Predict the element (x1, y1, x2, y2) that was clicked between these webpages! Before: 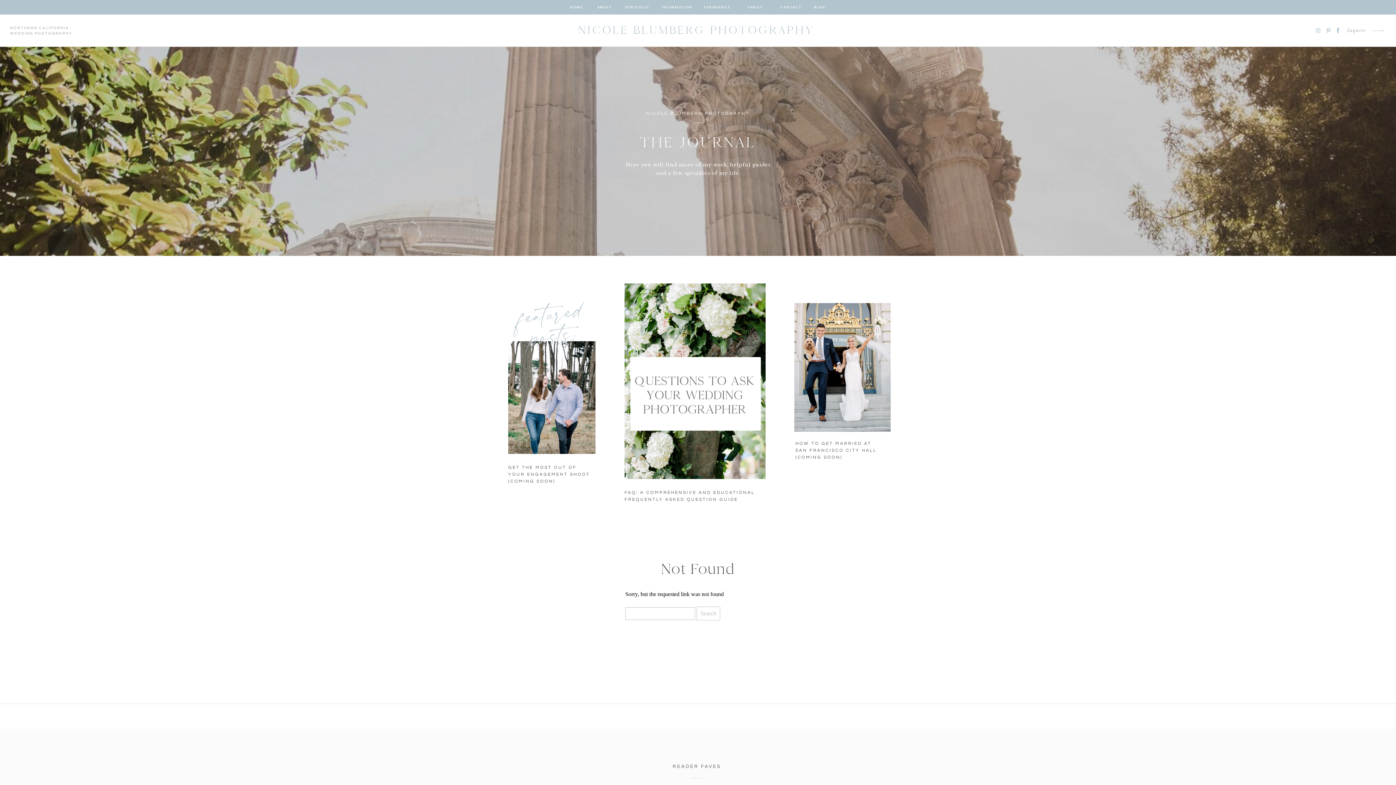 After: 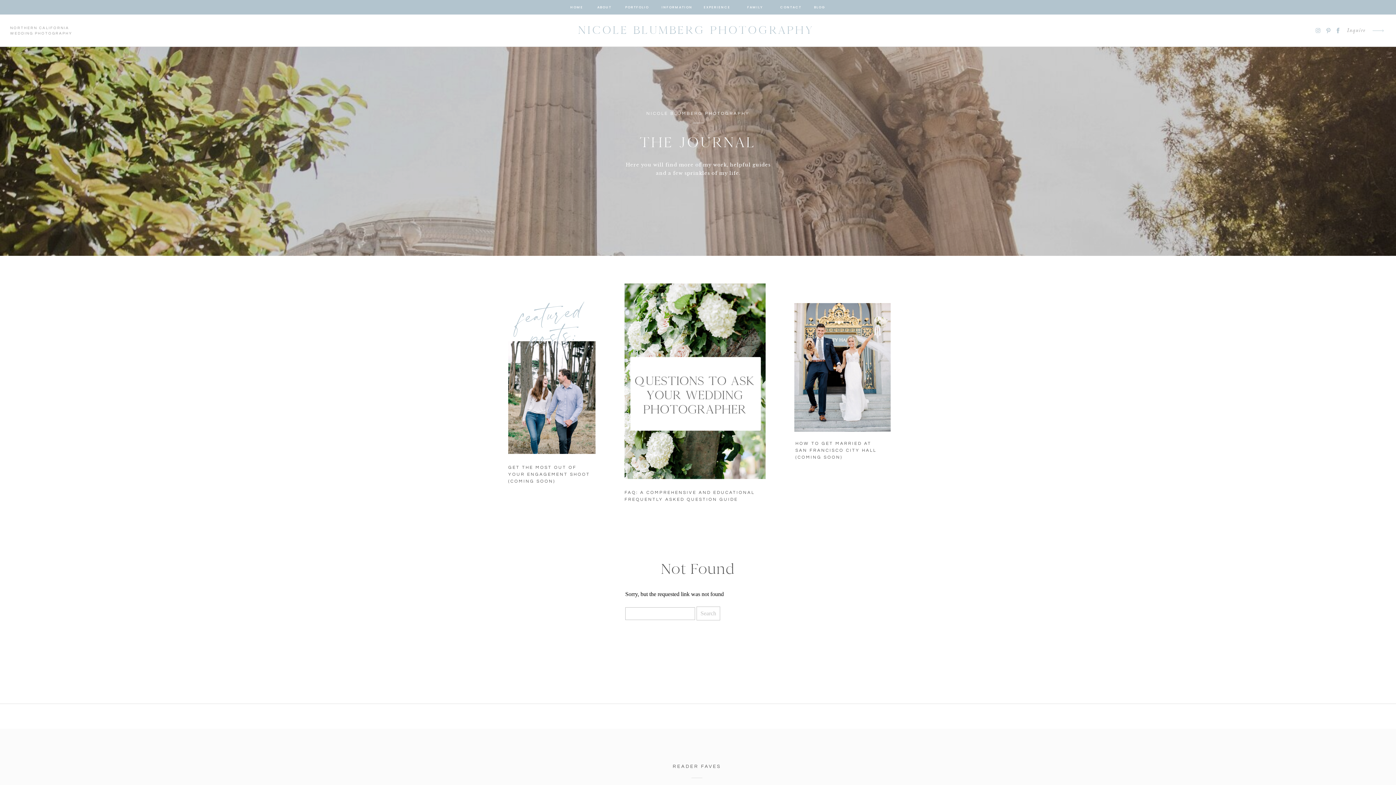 Action: bbox: (508, 341, 595, 454)